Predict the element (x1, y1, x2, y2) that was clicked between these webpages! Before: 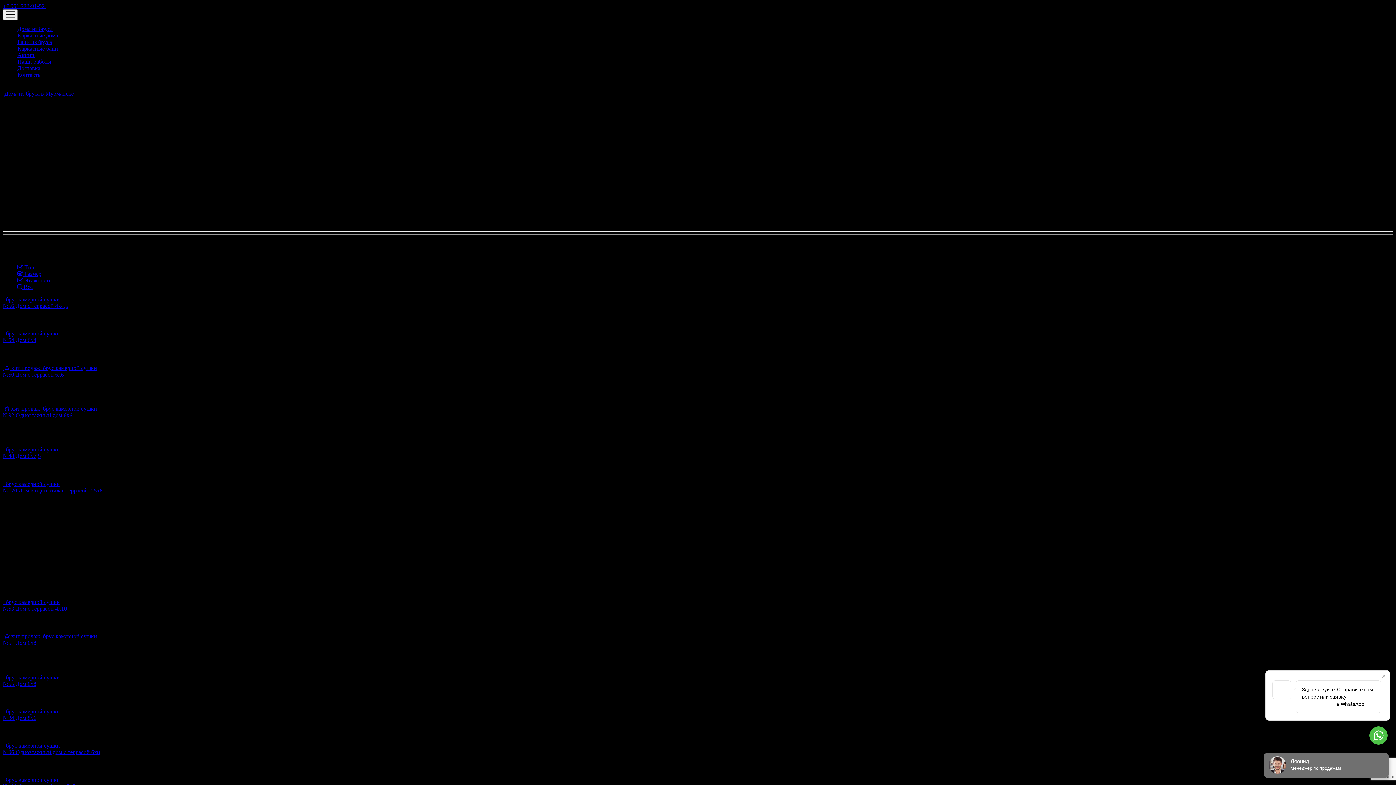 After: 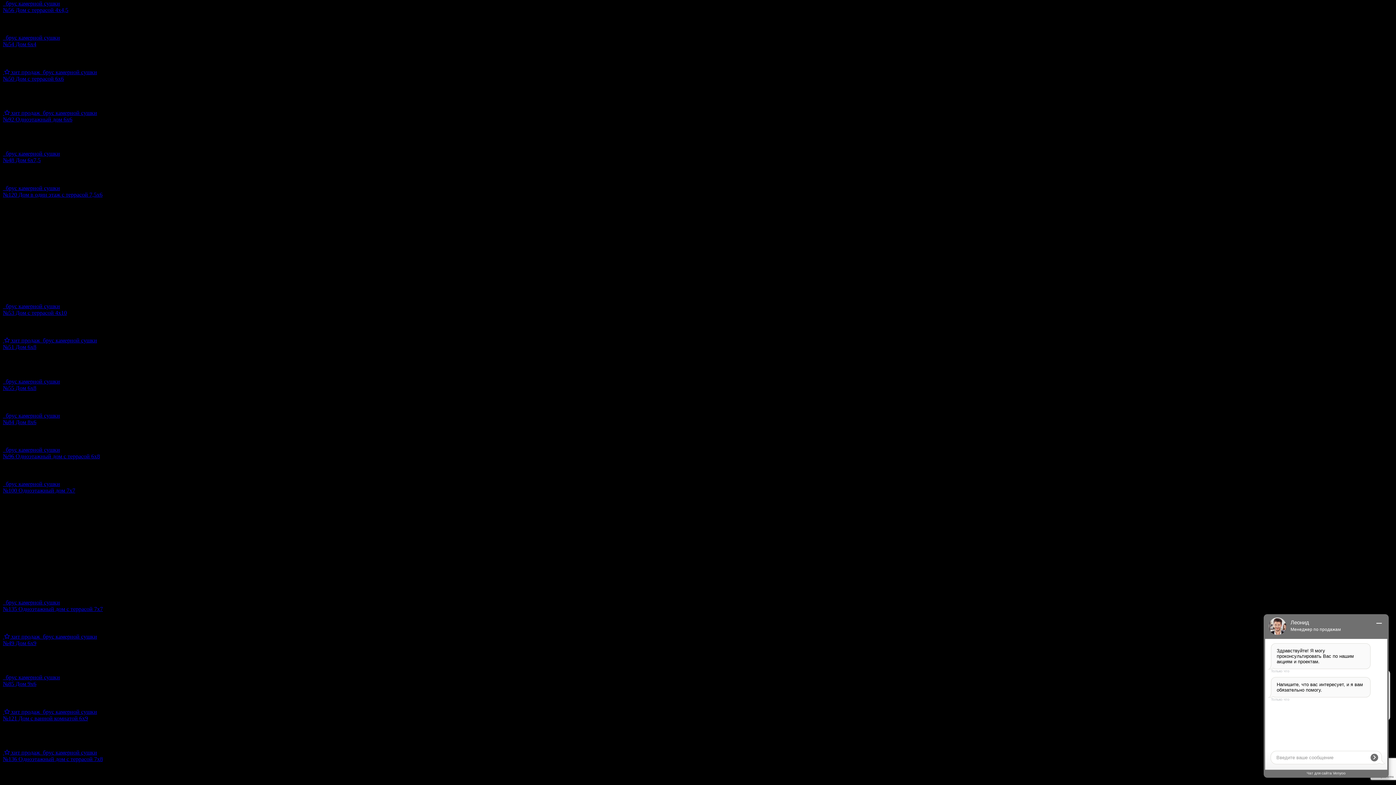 Action: label:  Тип bbox: (17, 264, 34, 270)